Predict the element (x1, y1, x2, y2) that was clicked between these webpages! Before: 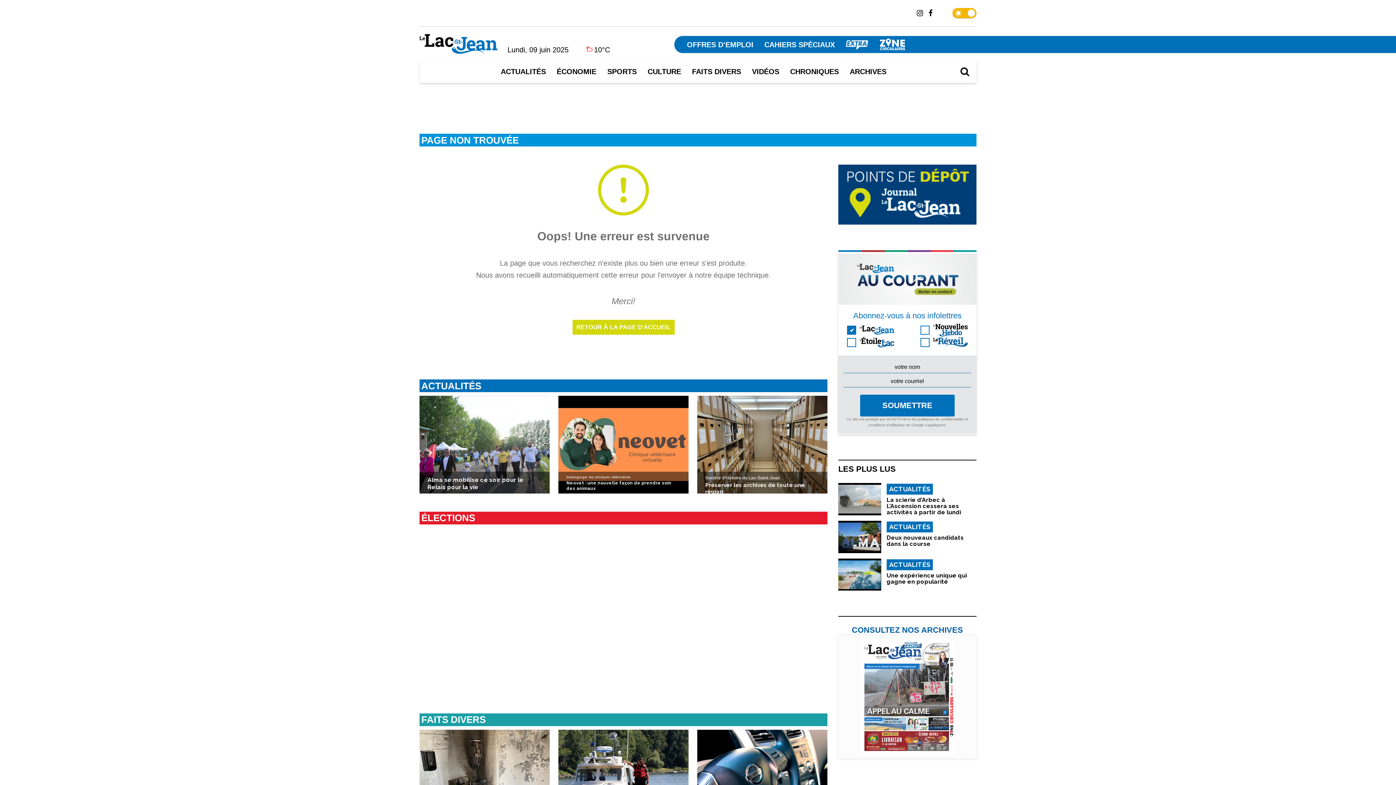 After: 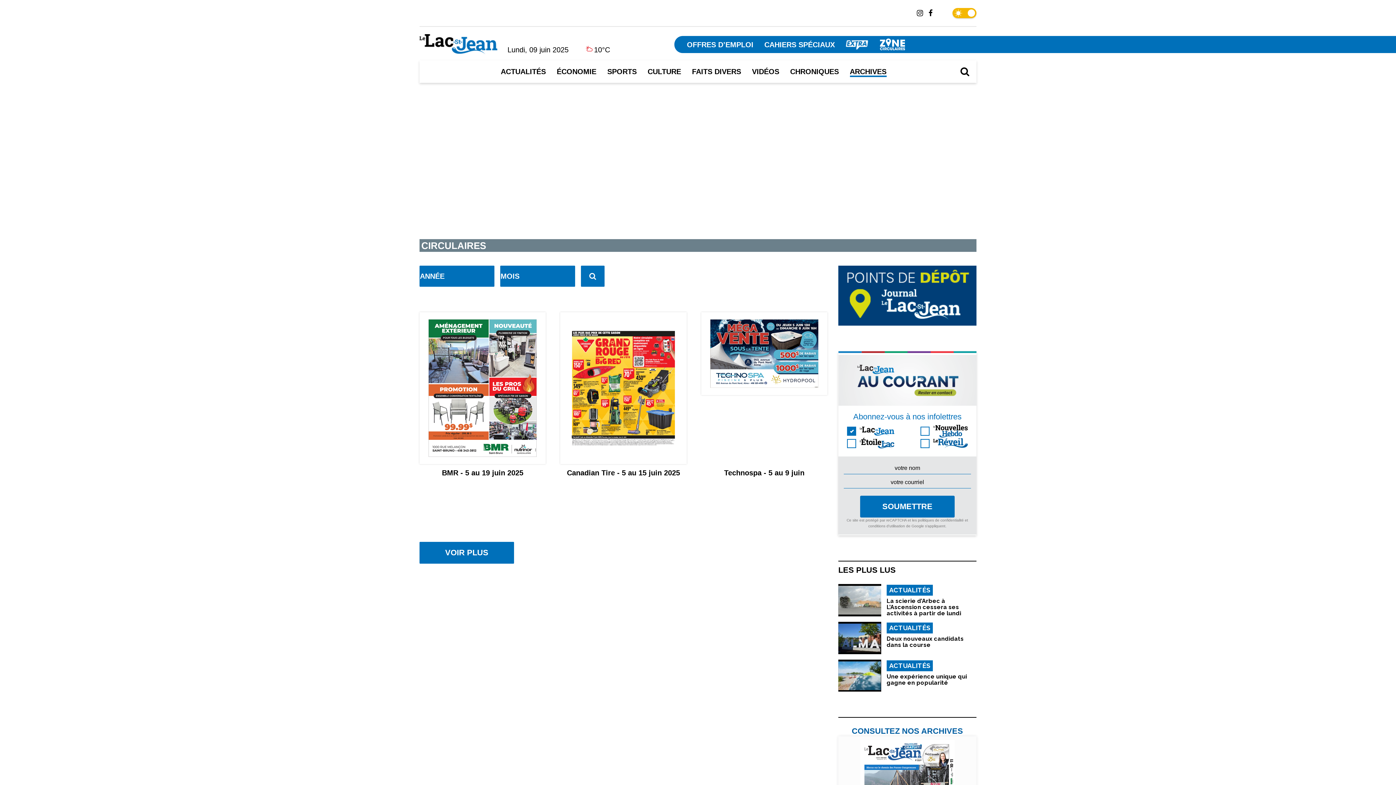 Action: bbox: (879, 39, 906, 47)